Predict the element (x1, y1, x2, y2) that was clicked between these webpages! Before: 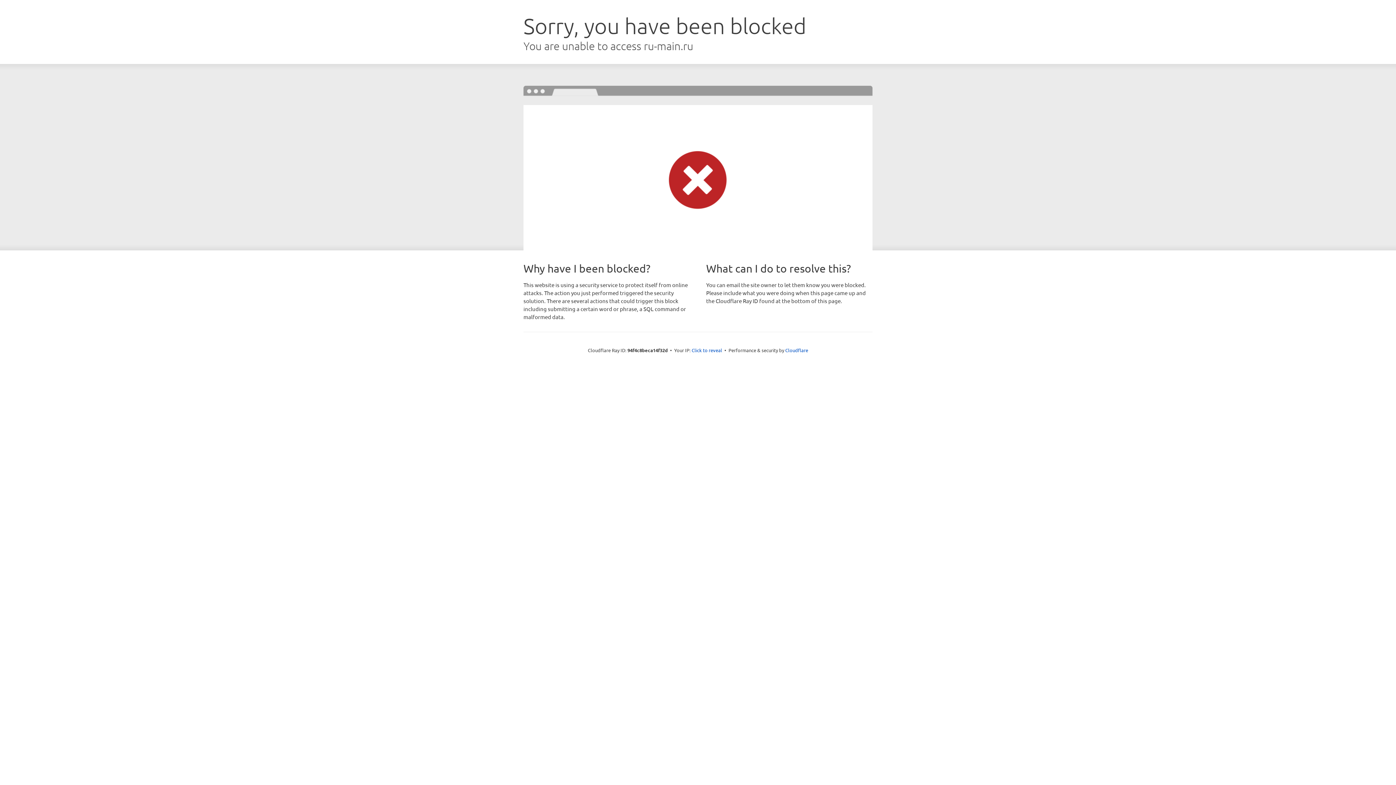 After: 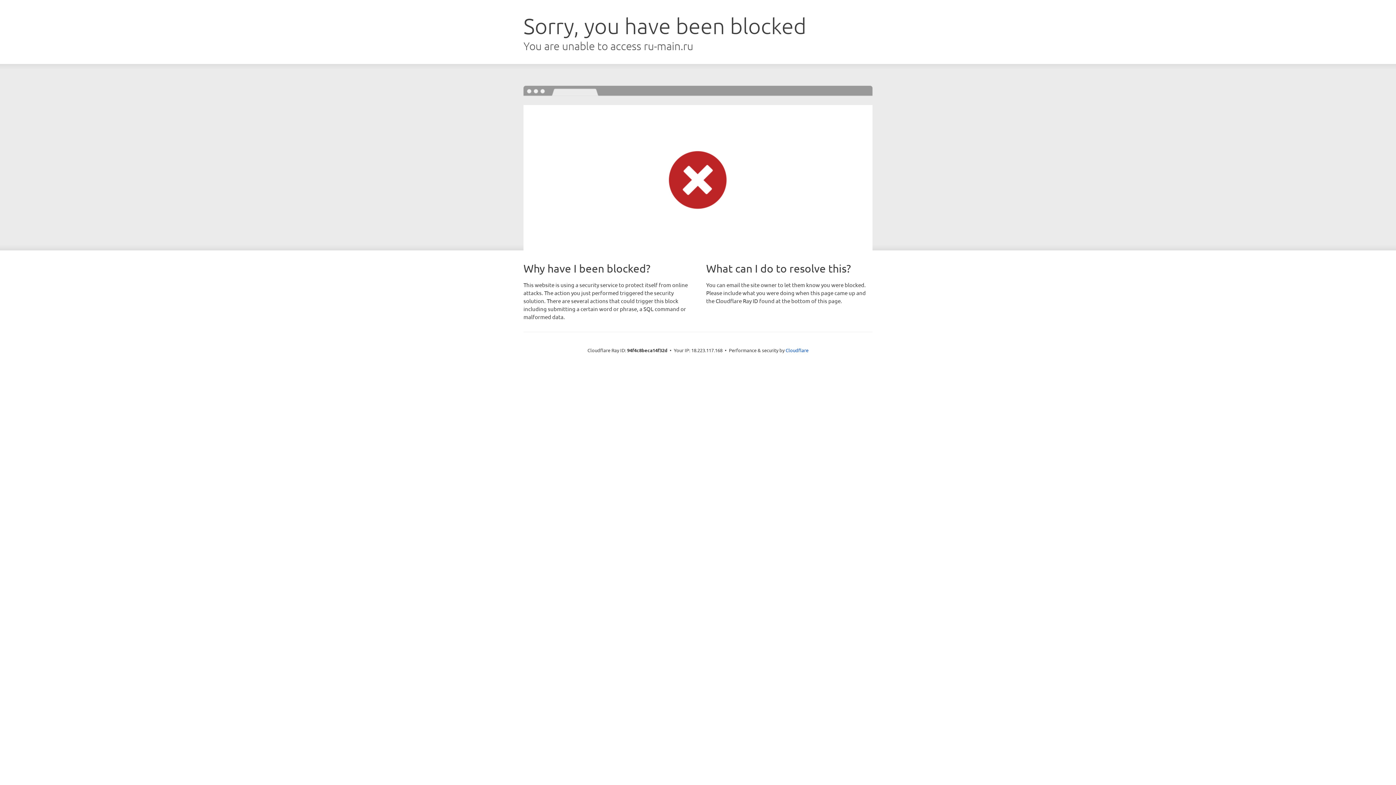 Action: bbox: (691, 346, 722, 353) label: Click to reveal